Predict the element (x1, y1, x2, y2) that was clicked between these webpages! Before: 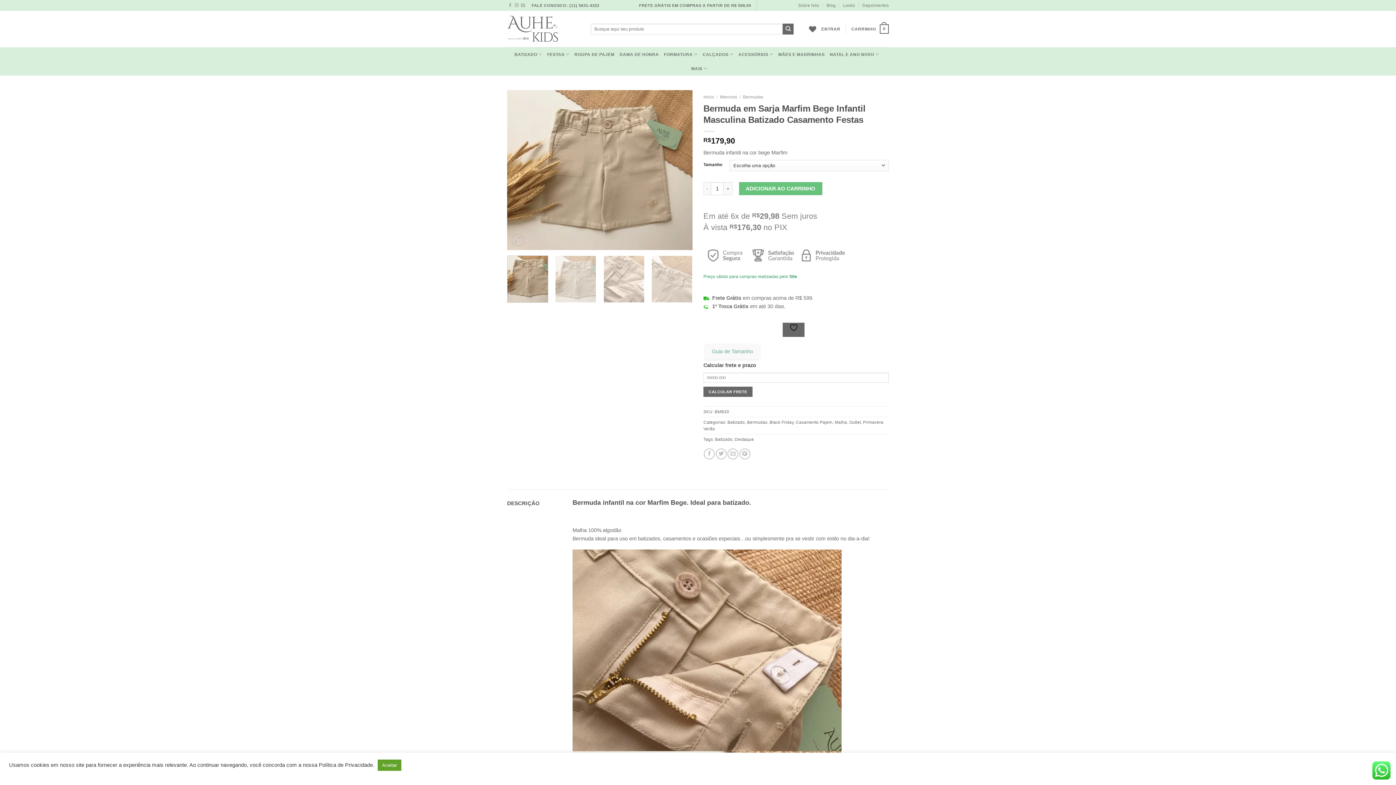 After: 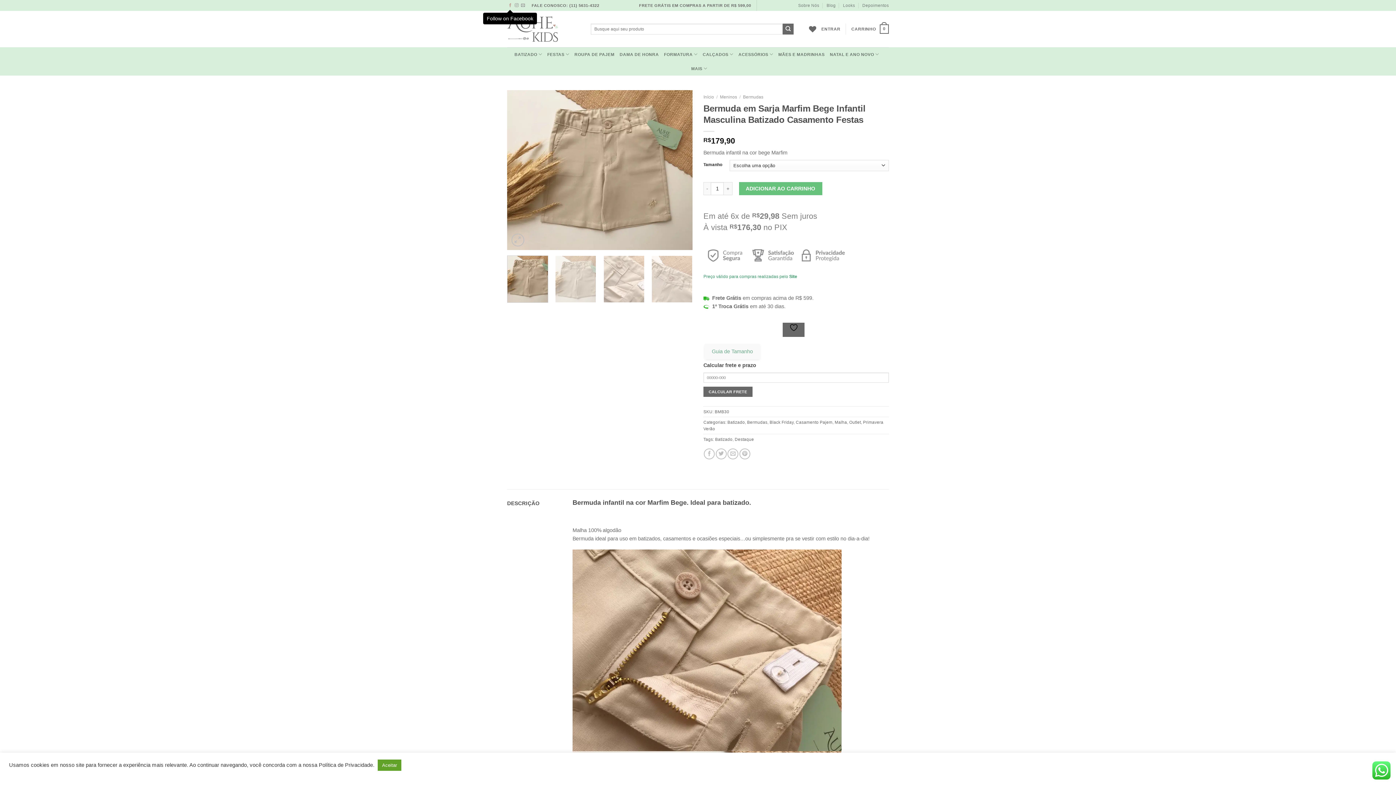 Action: label: Follow on Facebook bbox: (508, 3, 512, 7)